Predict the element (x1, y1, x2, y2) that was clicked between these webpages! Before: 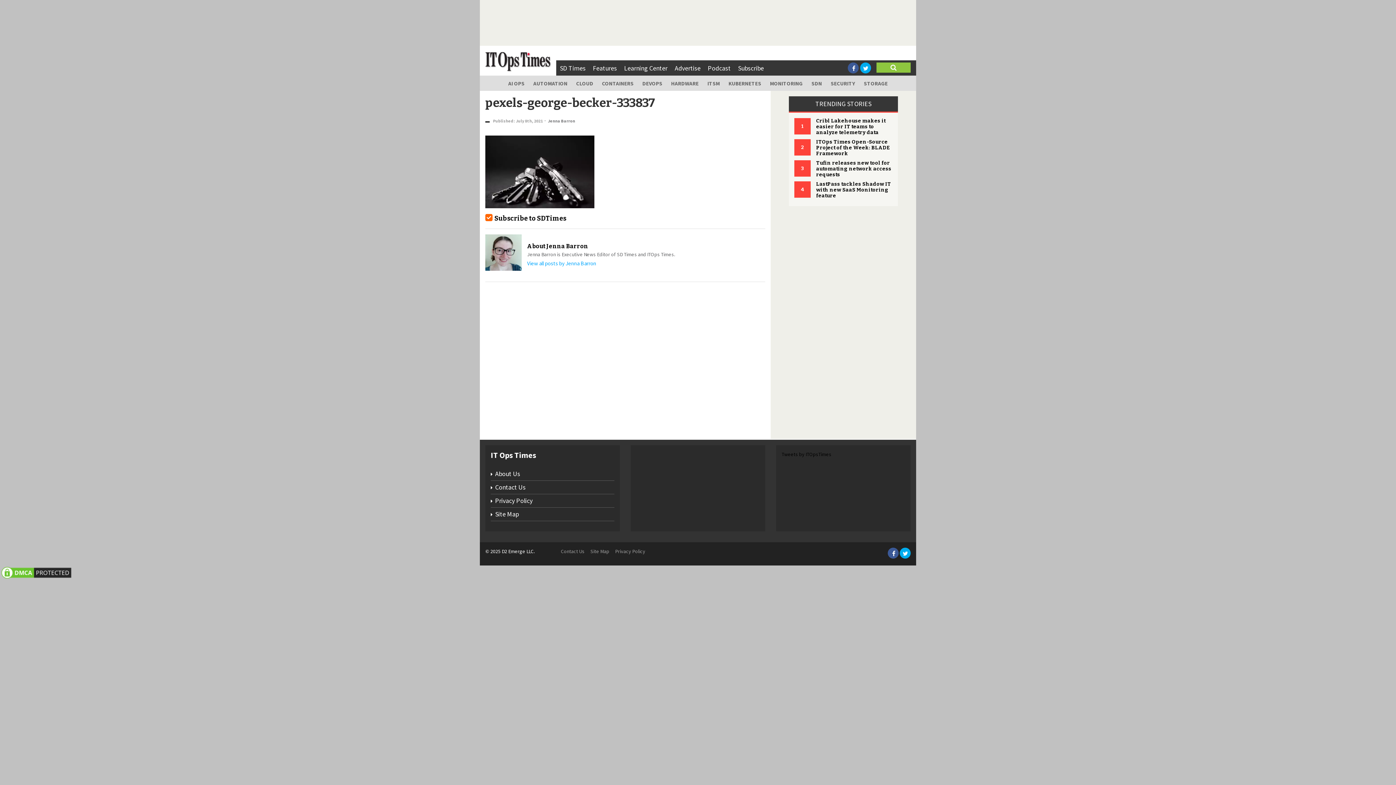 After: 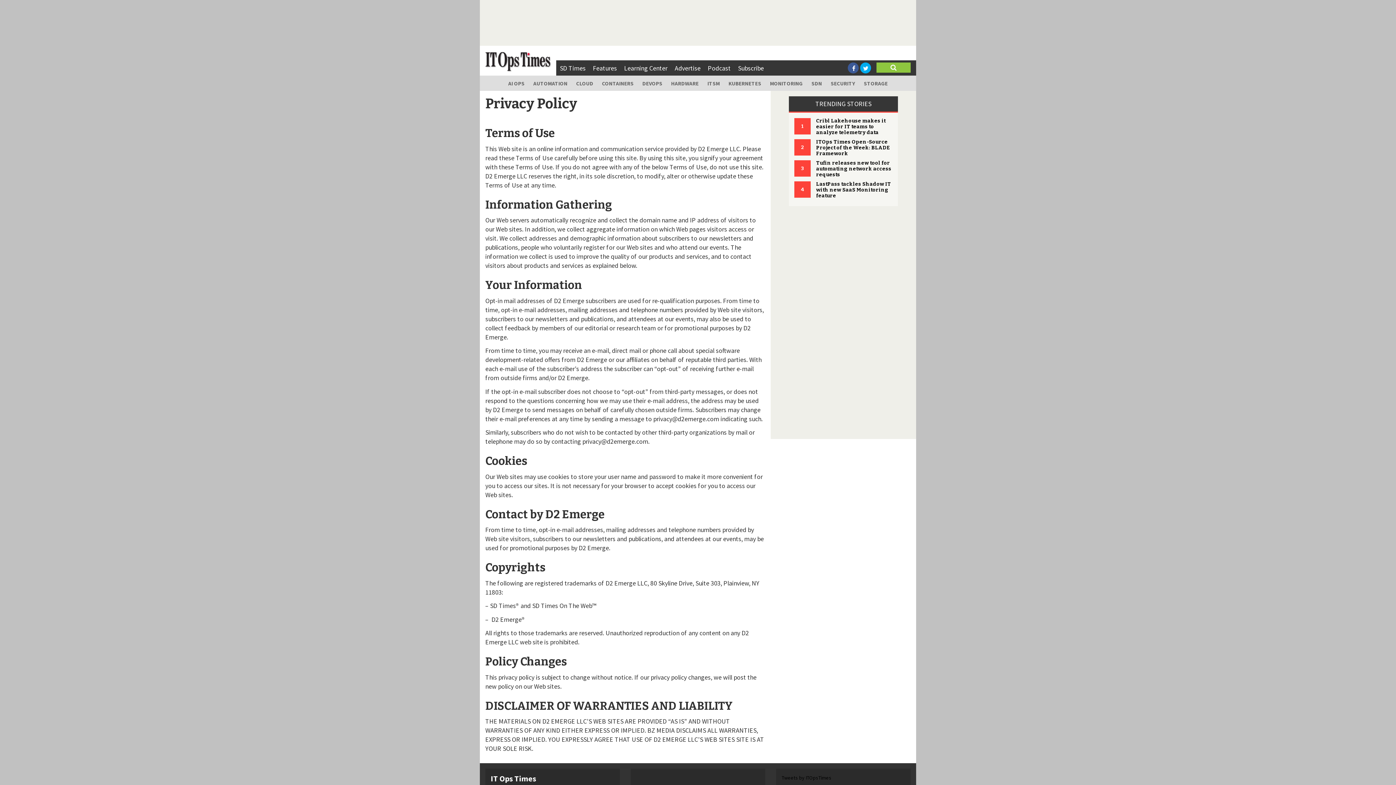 Action: bbox: (490, 494, 614, 508) label: Privacy Policy